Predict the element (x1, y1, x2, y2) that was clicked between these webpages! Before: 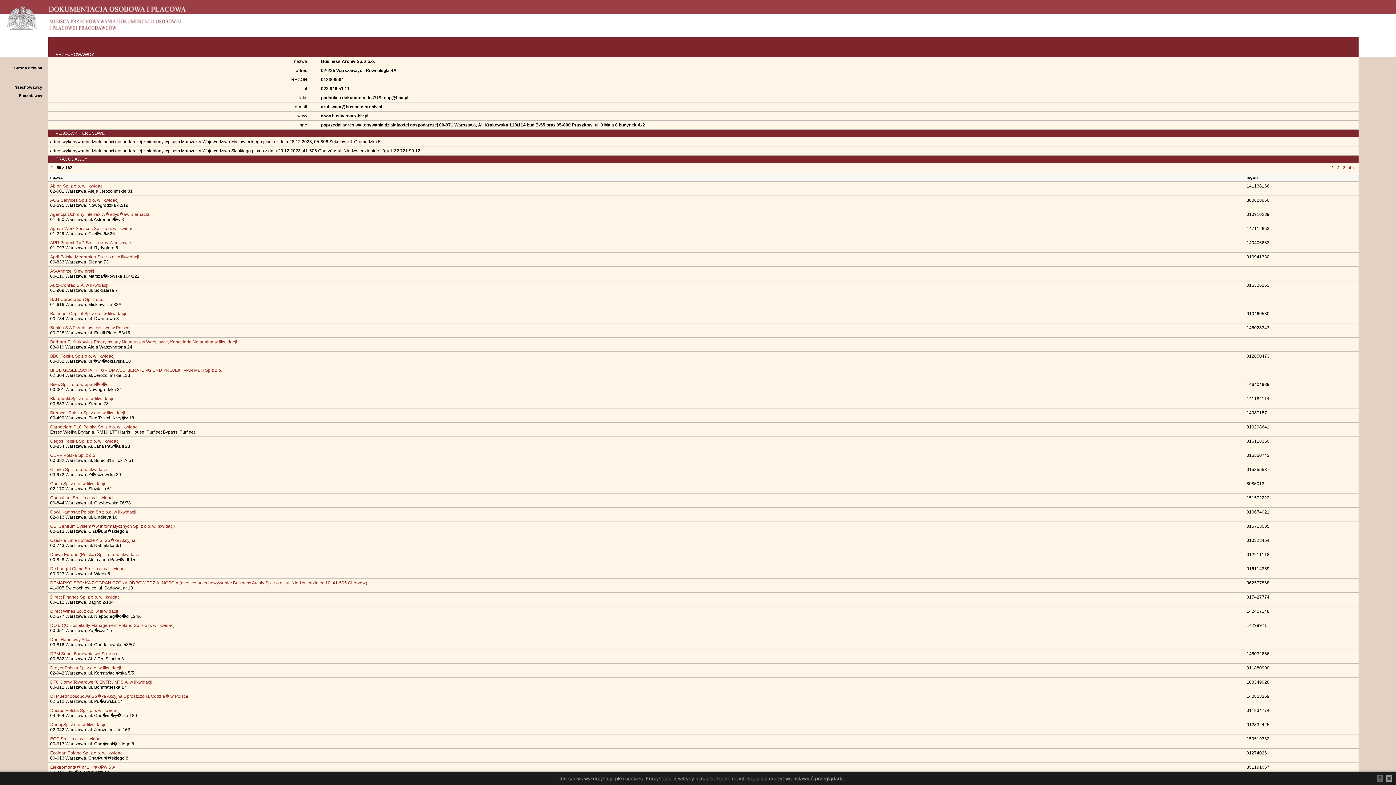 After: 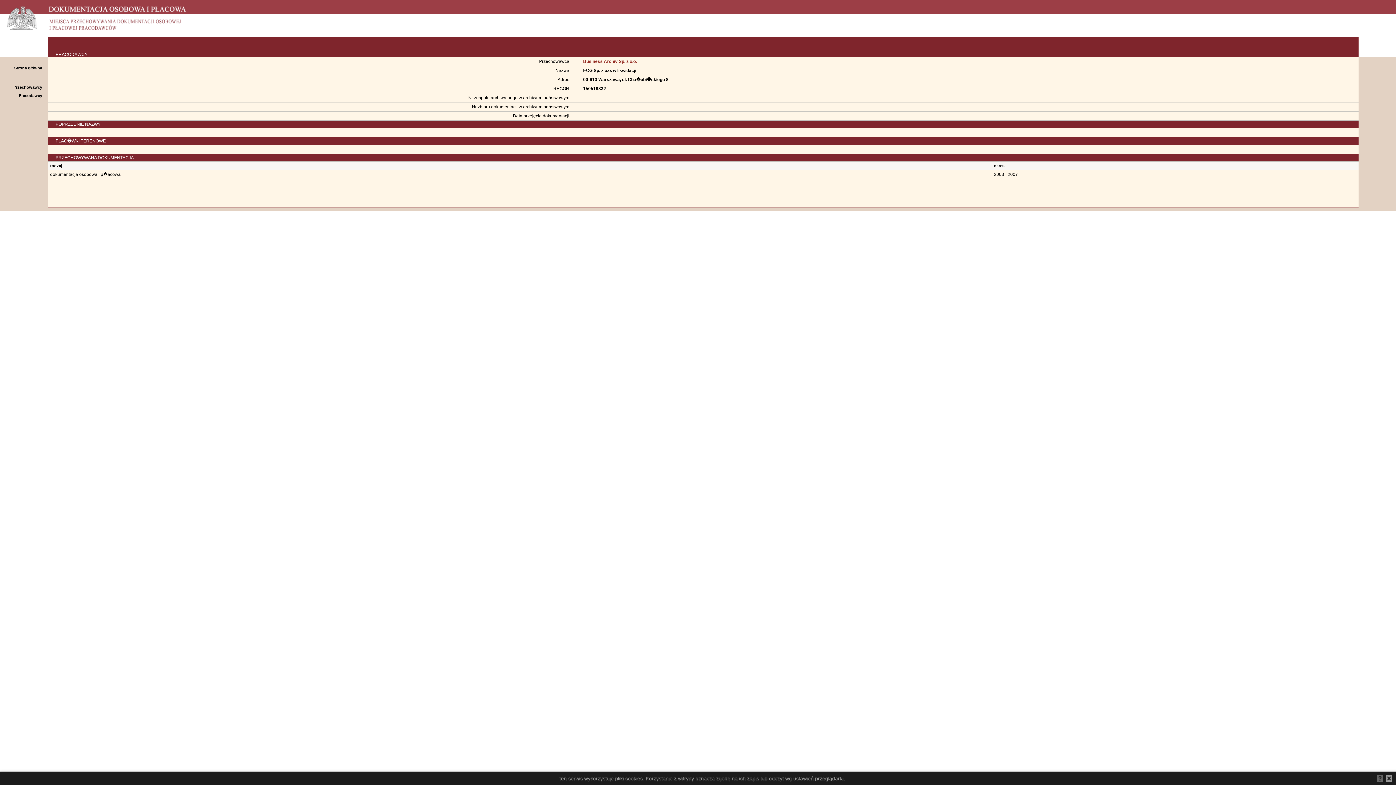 Action: bbox: (50, 736, 102, 741) label: ECG Sp. z o.o. w likwidacji